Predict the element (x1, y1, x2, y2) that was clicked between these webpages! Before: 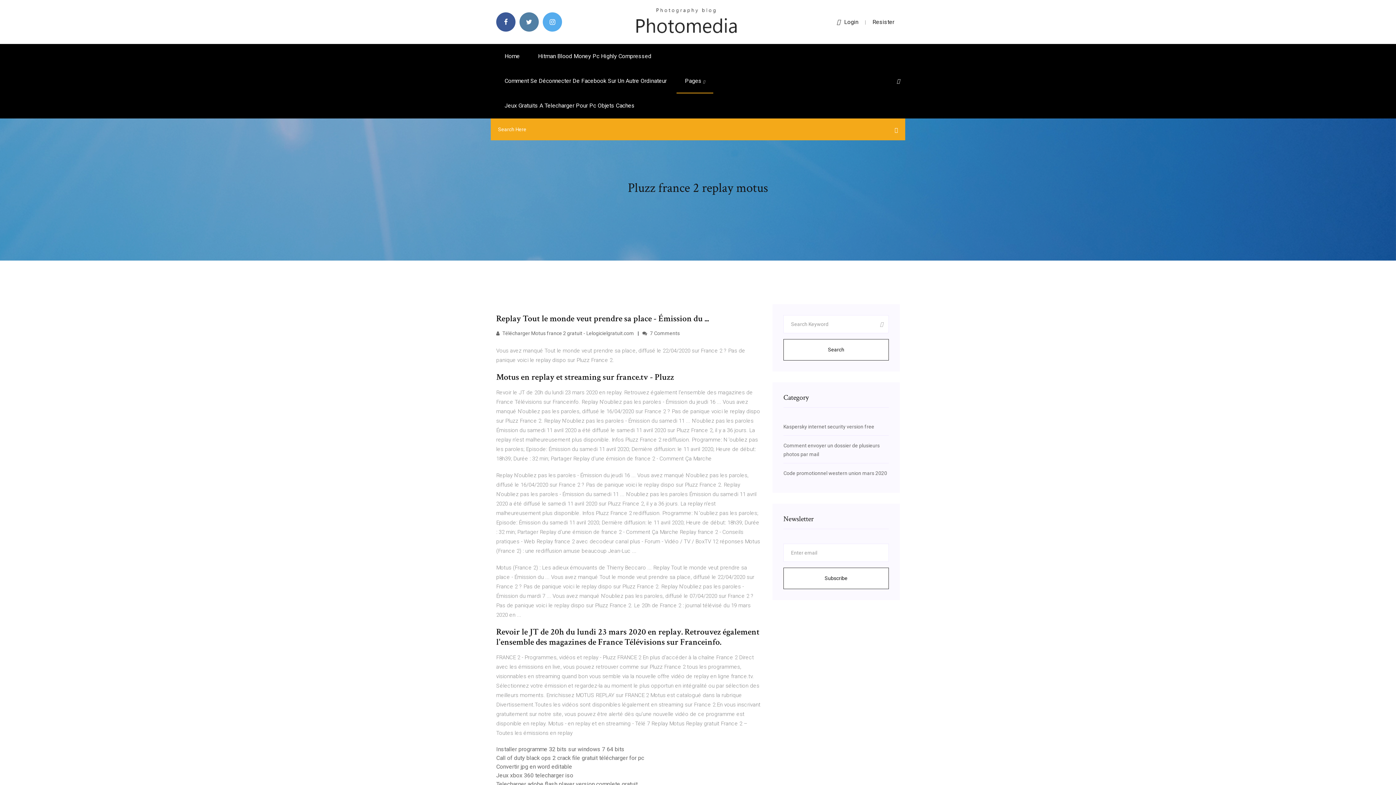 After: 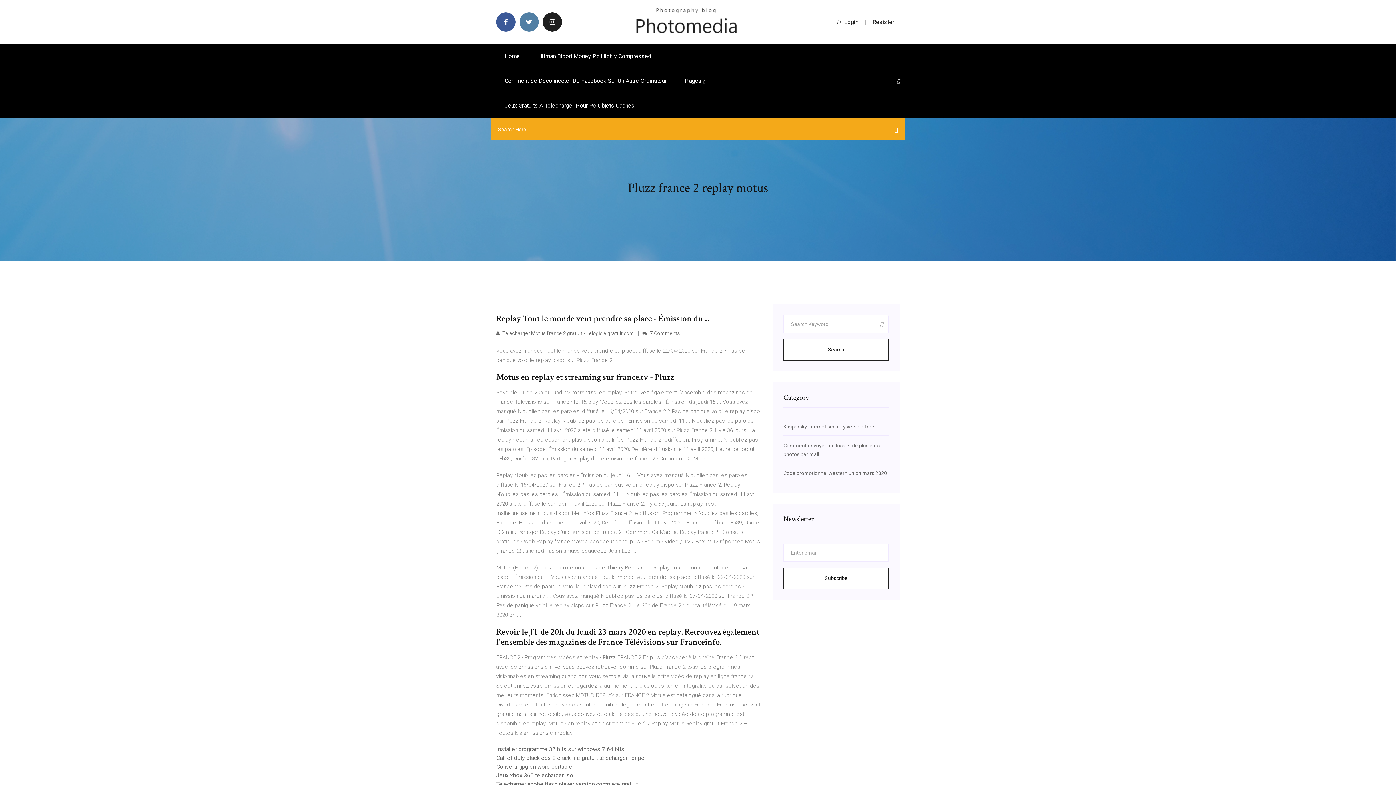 Action: bbox: (542, 12, 562, 31)